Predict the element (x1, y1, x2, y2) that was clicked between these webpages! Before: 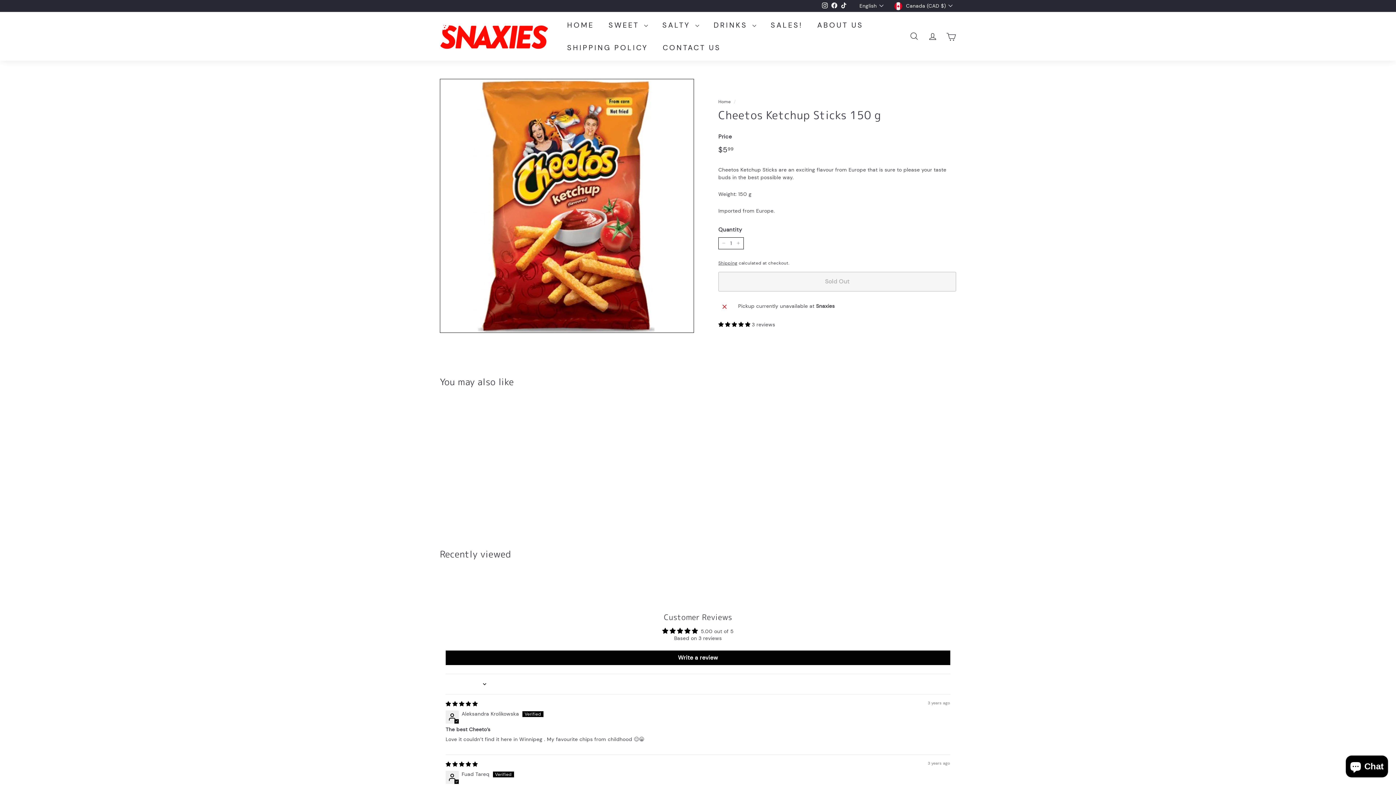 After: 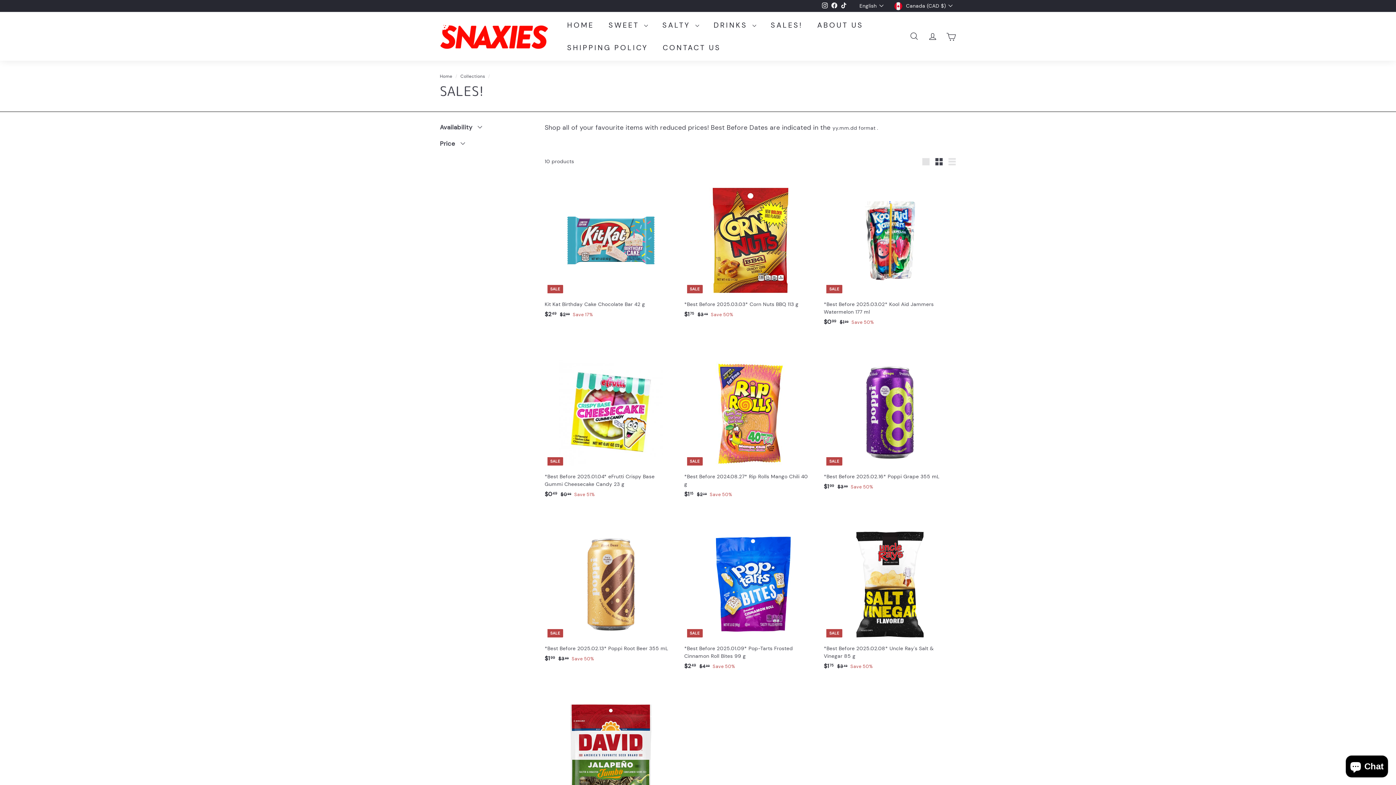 Action: label: SALES! bbox: (763, 13, 810, 36)